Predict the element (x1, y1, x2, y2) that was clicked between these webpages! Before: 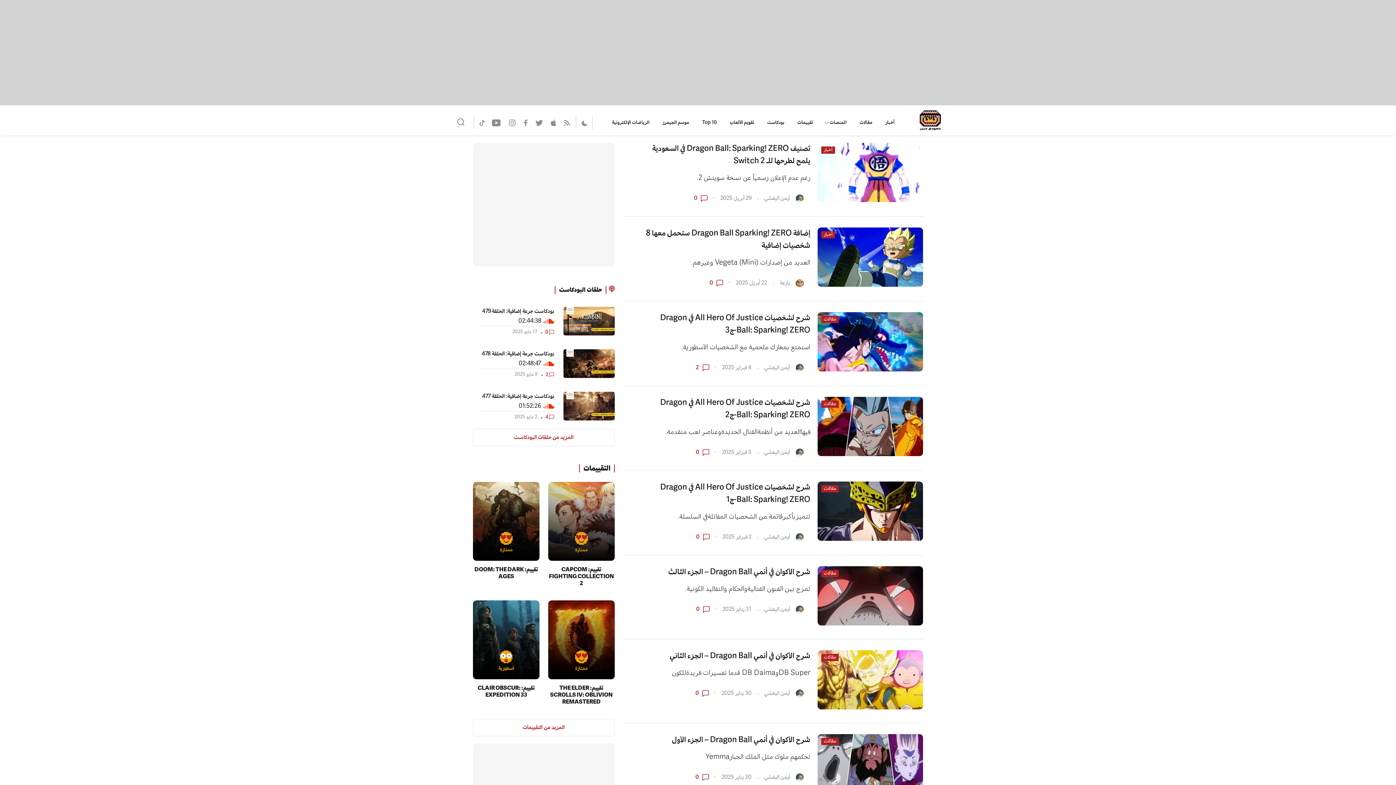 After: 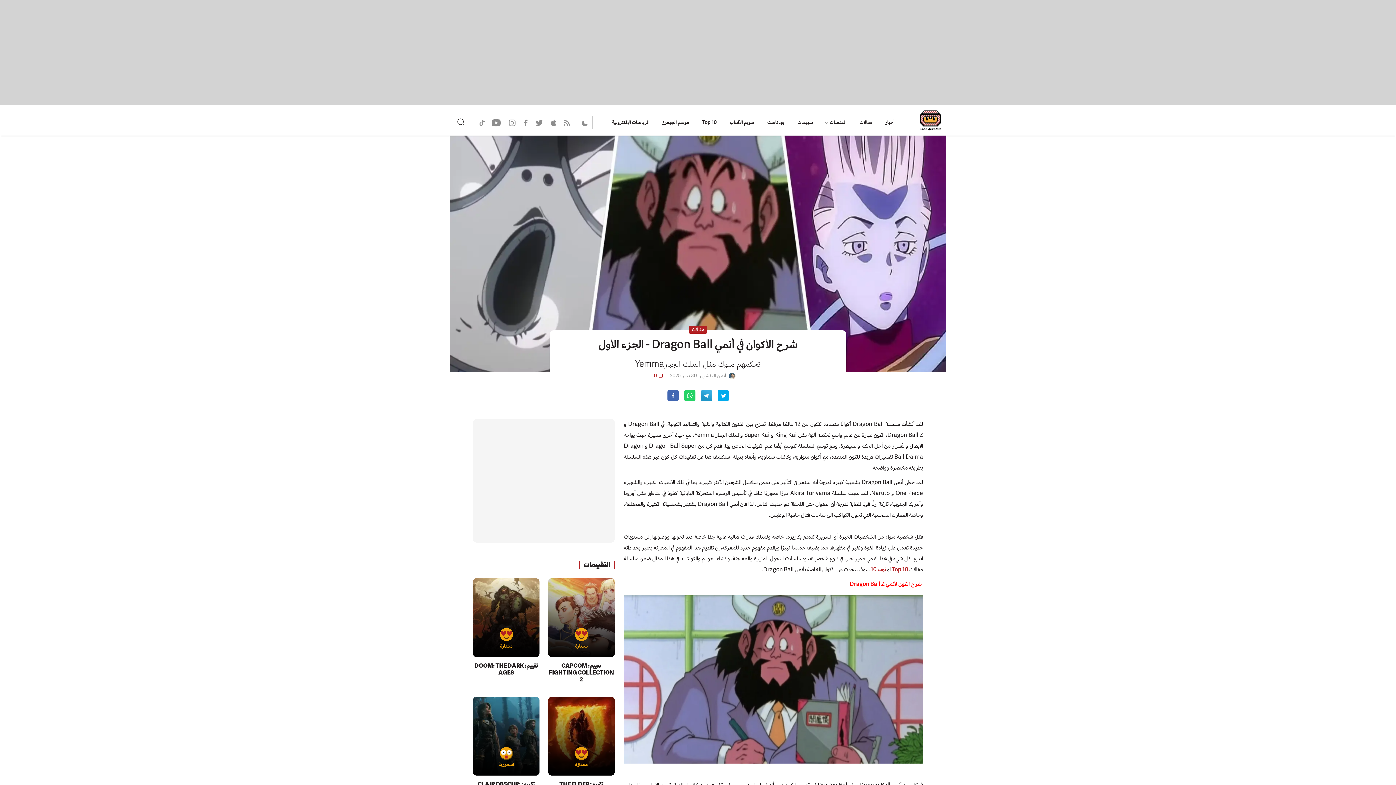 Action: label: شرح الأكوان في أنمي Dragon Ball – الجزء الأول

تحكمهم ملوك مثل الملك الجبارYemma bbox: (645, 734, 810, 761)